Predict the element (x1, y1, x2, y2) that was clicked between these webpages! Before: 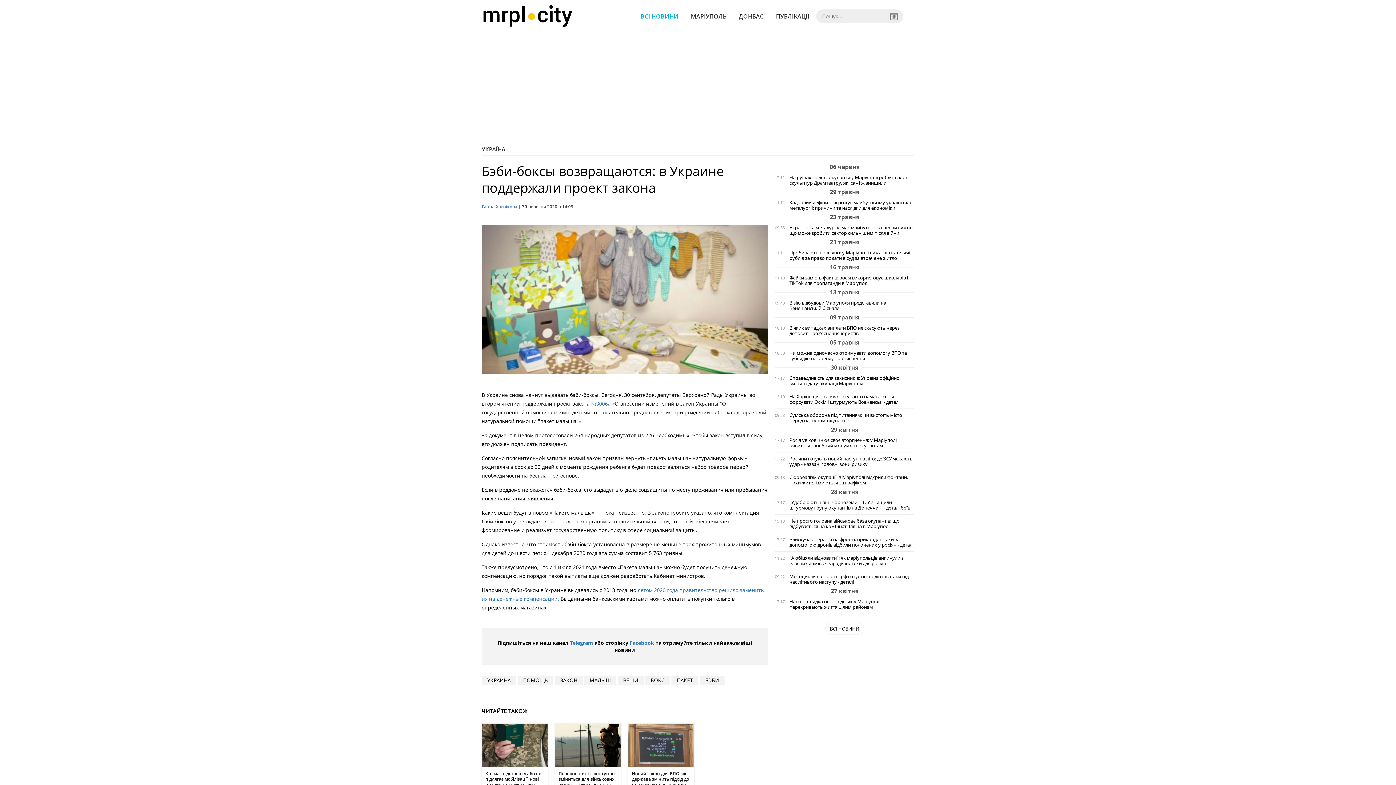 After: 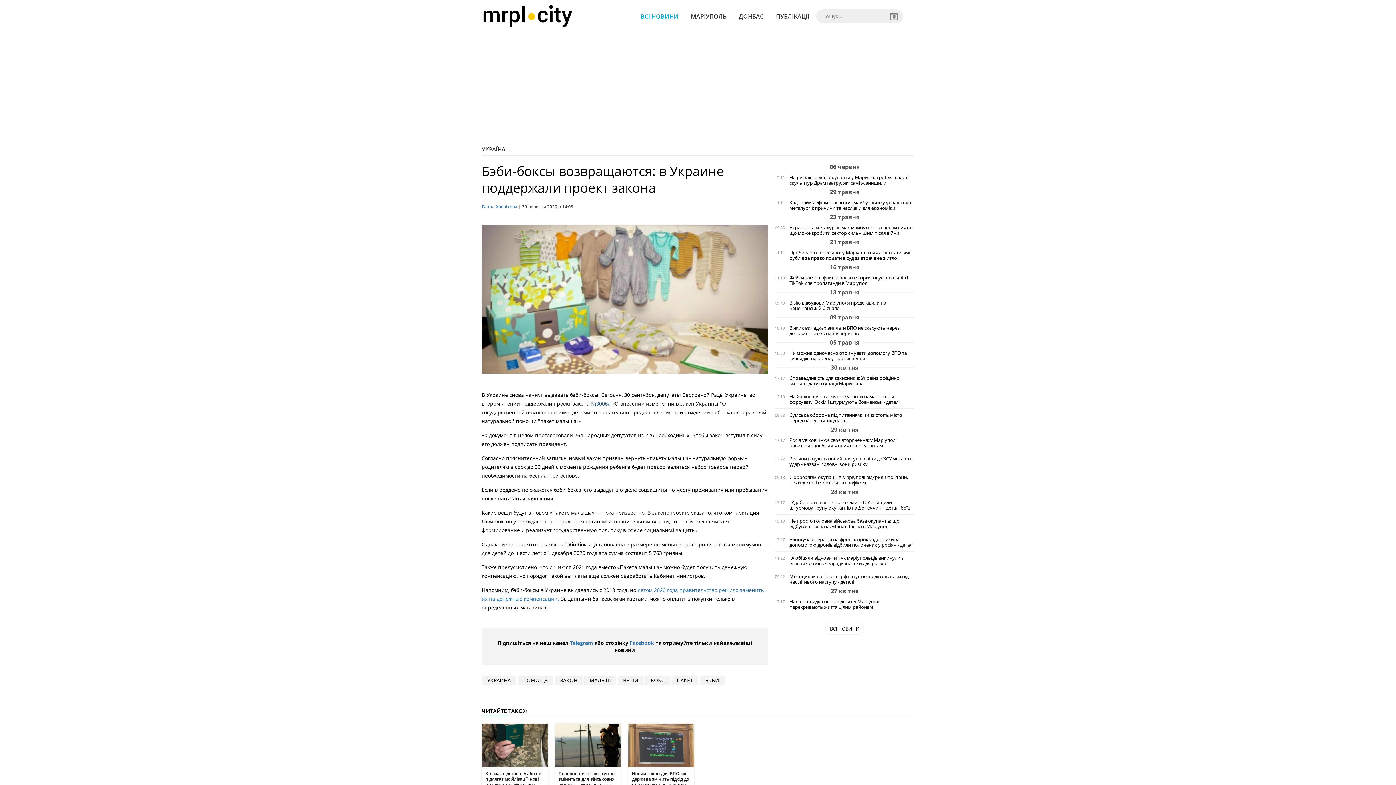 Action: label: №3006а bbox: (591, 400, 610, 407)